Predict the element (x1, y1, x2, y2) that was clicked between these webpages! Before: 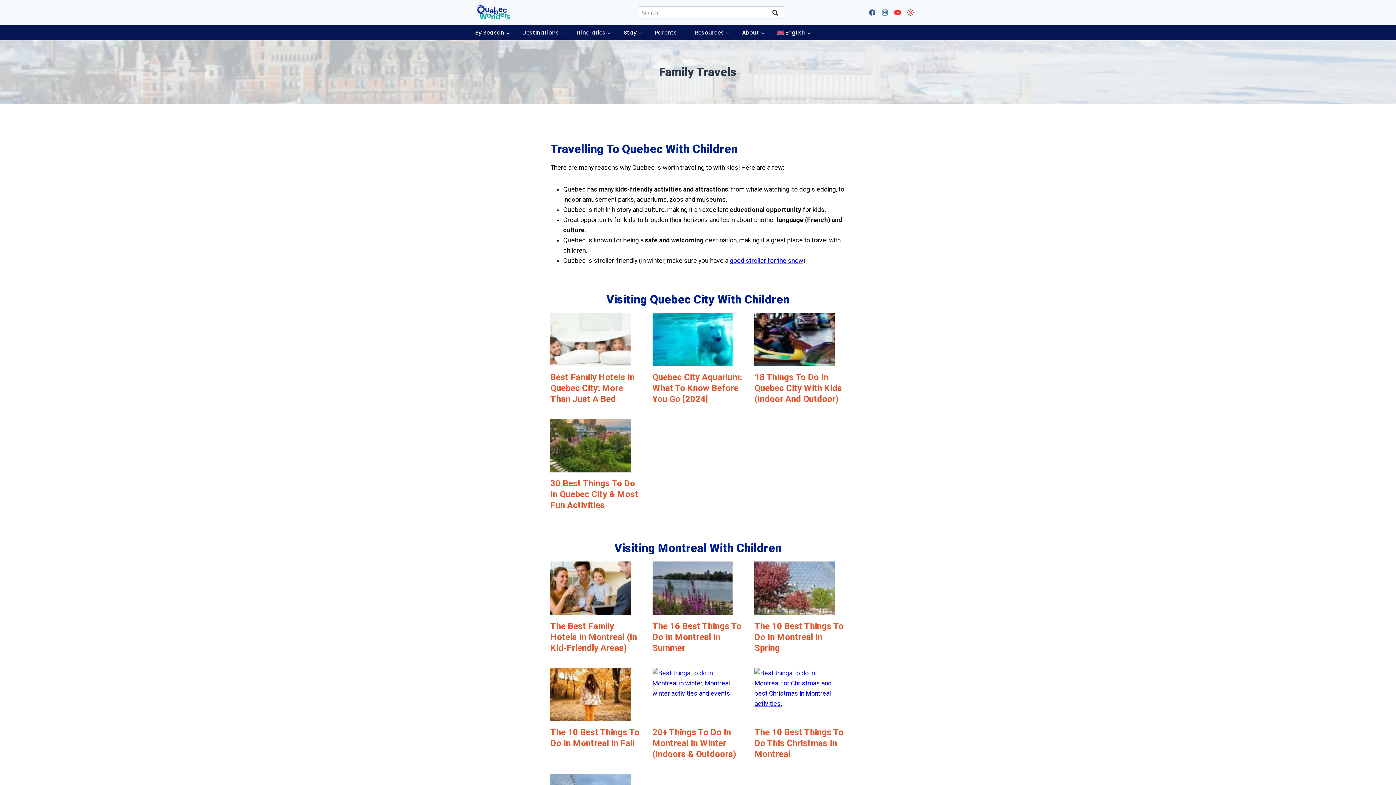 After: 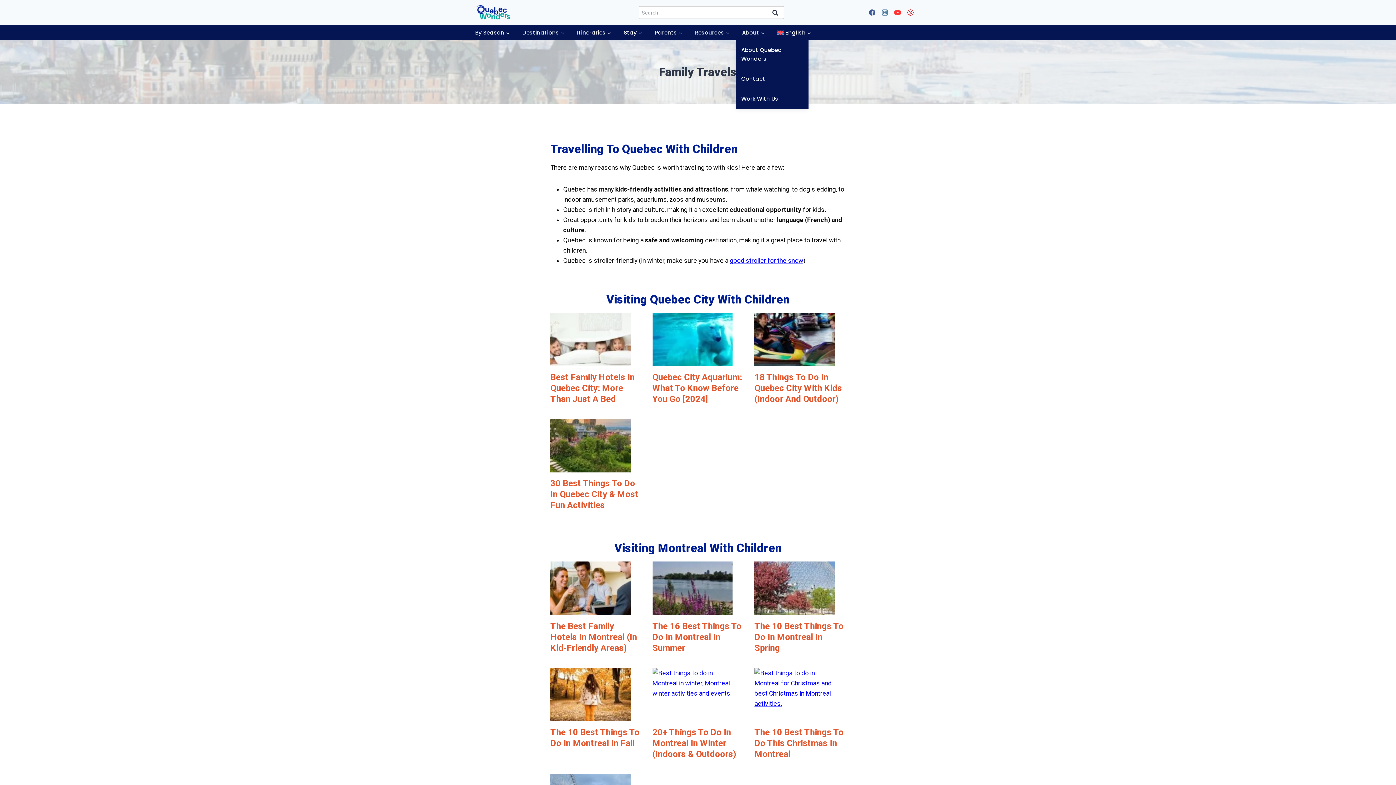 Action: bbox: (736, 25, 771, 40) label: About